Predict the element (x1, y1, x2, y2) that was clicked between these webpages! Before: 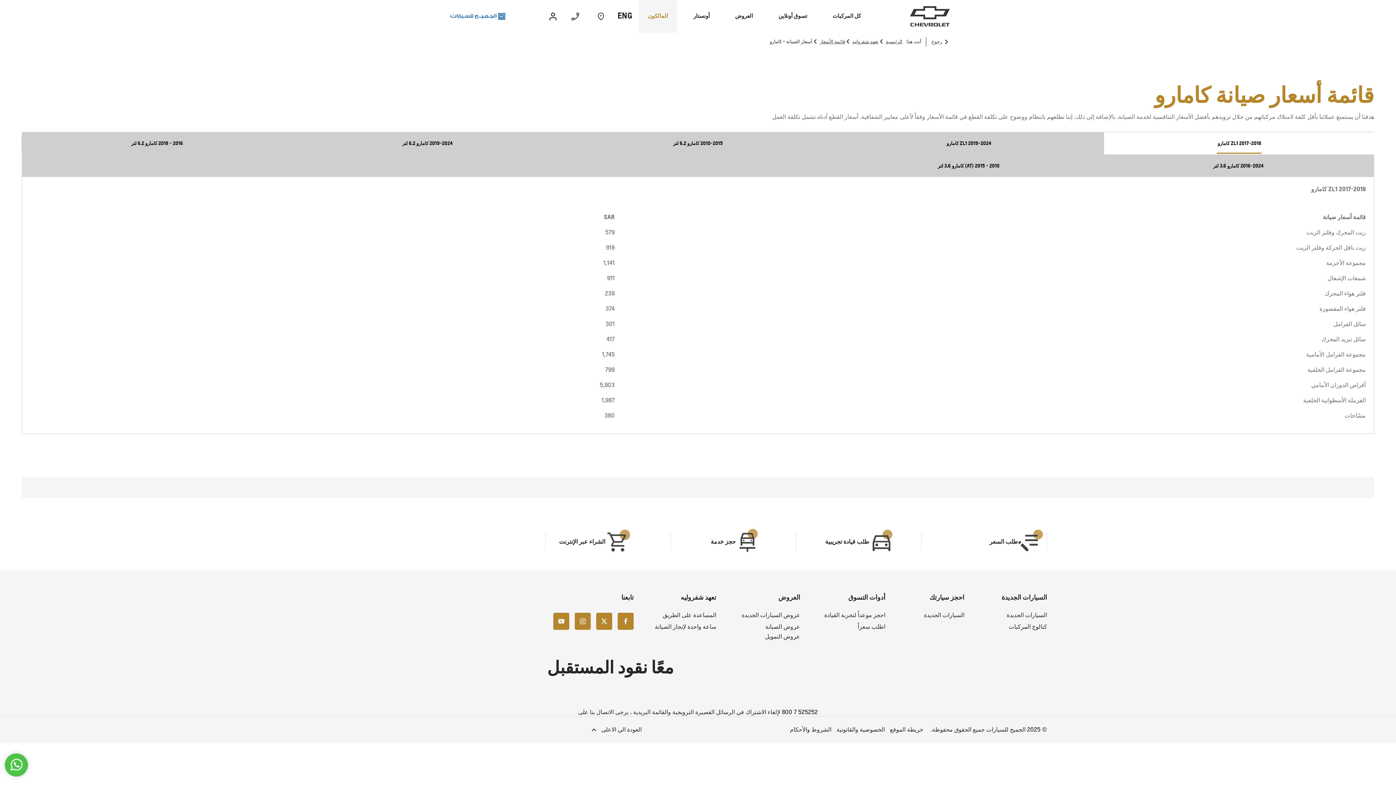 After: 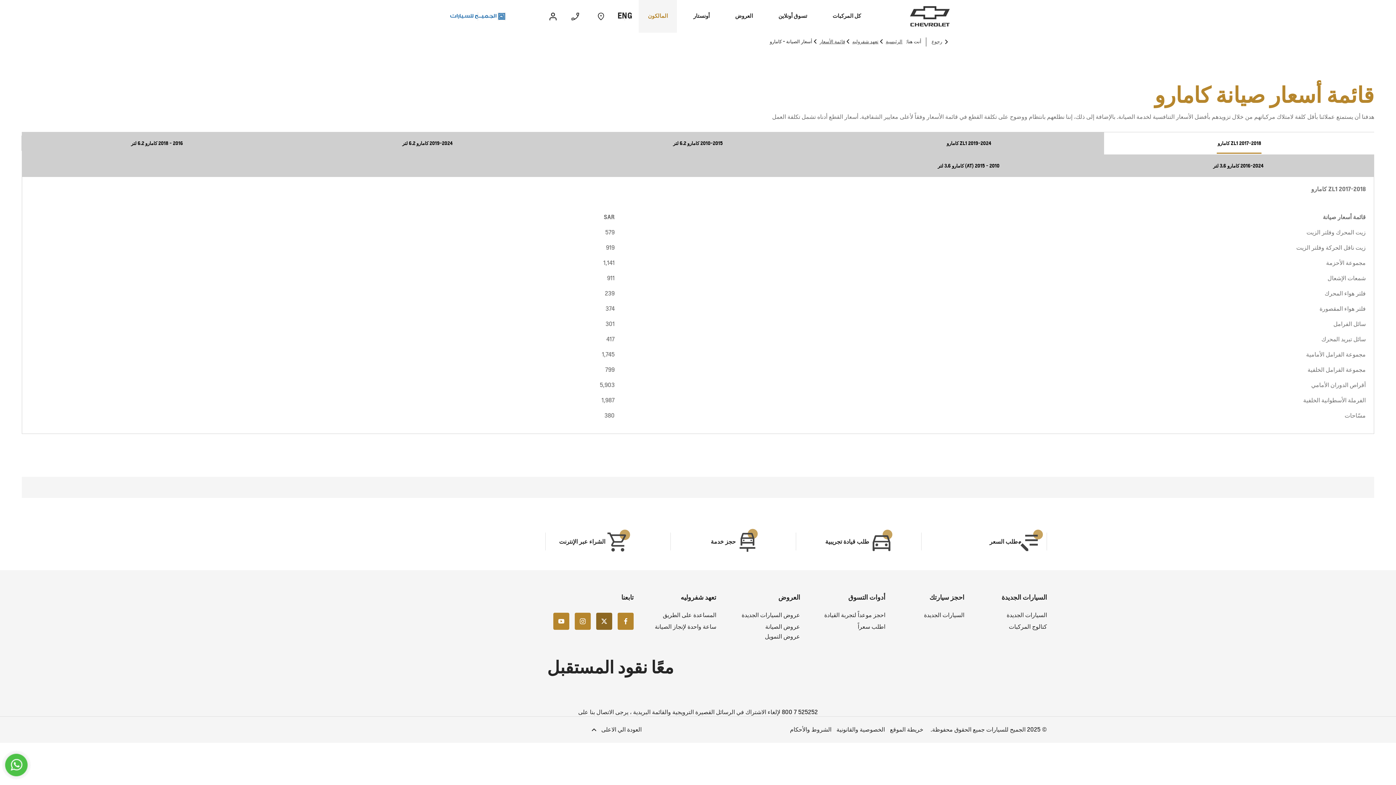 Action: bbox: (596, 611, 612, 631)